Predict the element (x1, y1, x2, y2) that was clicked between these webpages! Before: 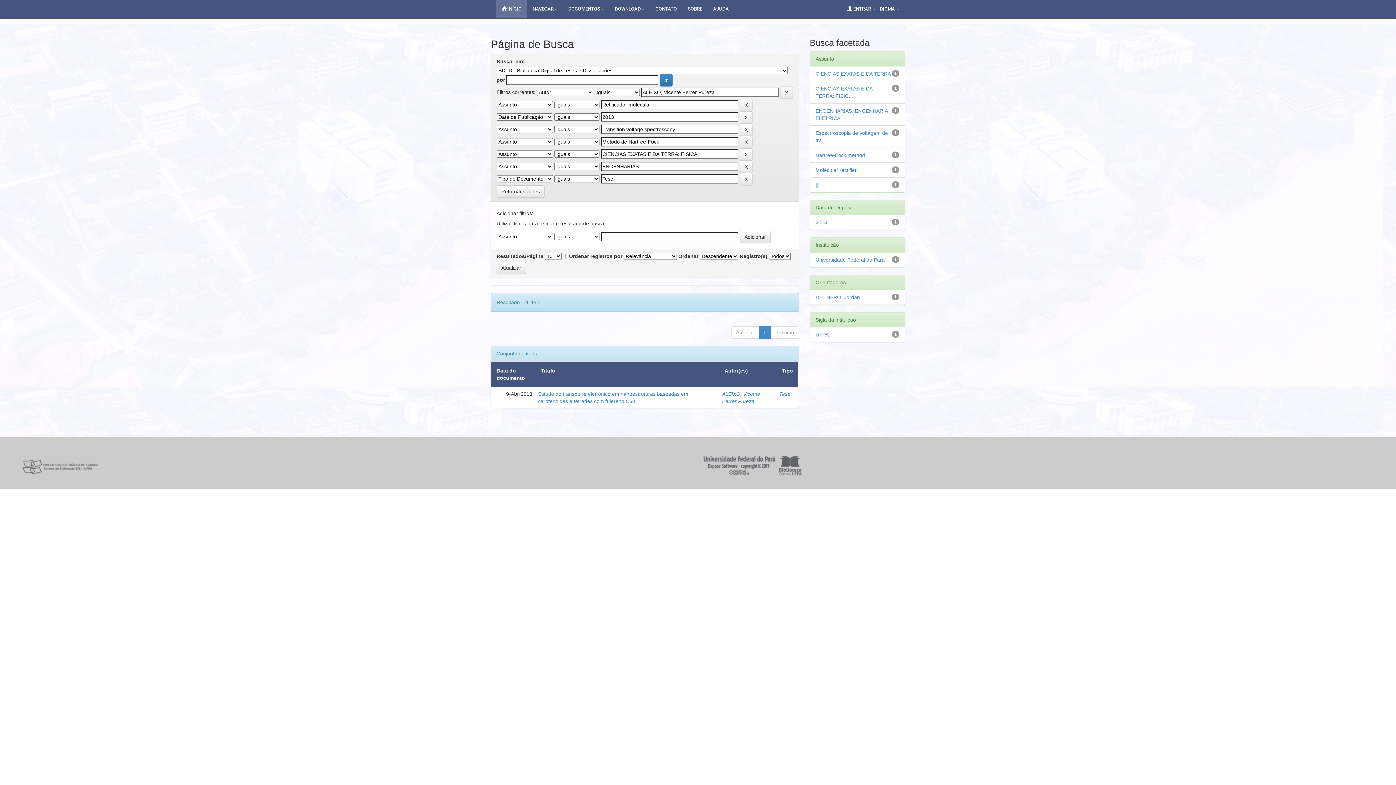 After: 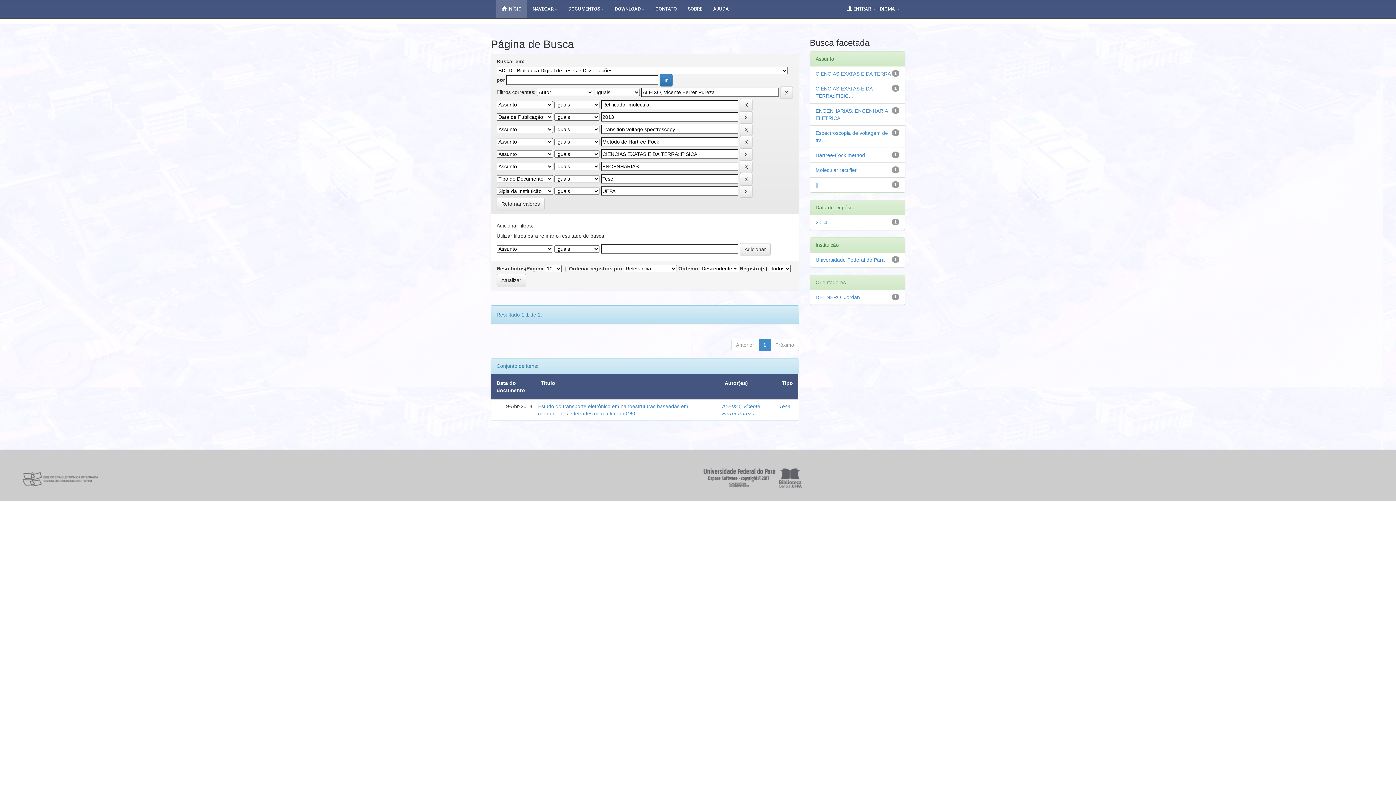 Action: bbox: (815, 332, 828, 337) label: UFPA